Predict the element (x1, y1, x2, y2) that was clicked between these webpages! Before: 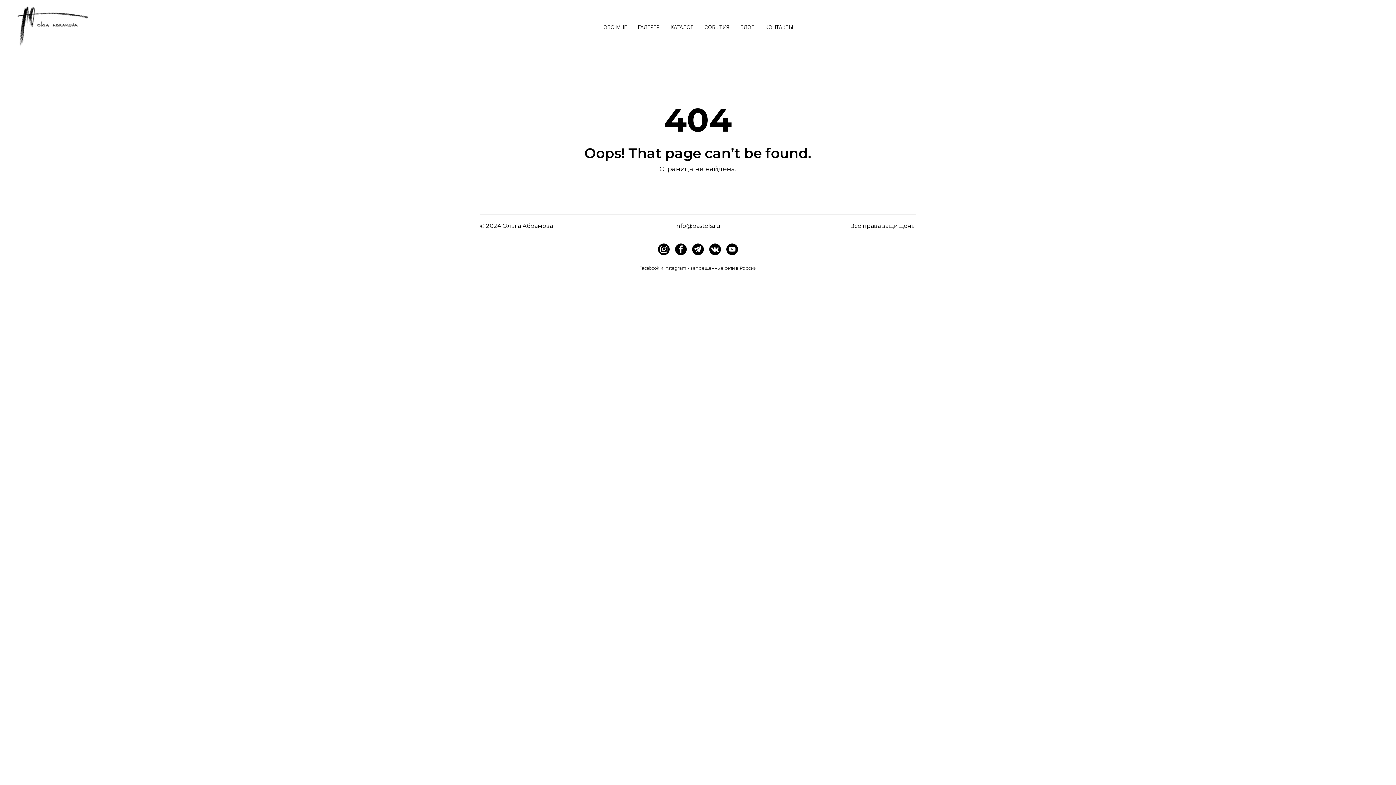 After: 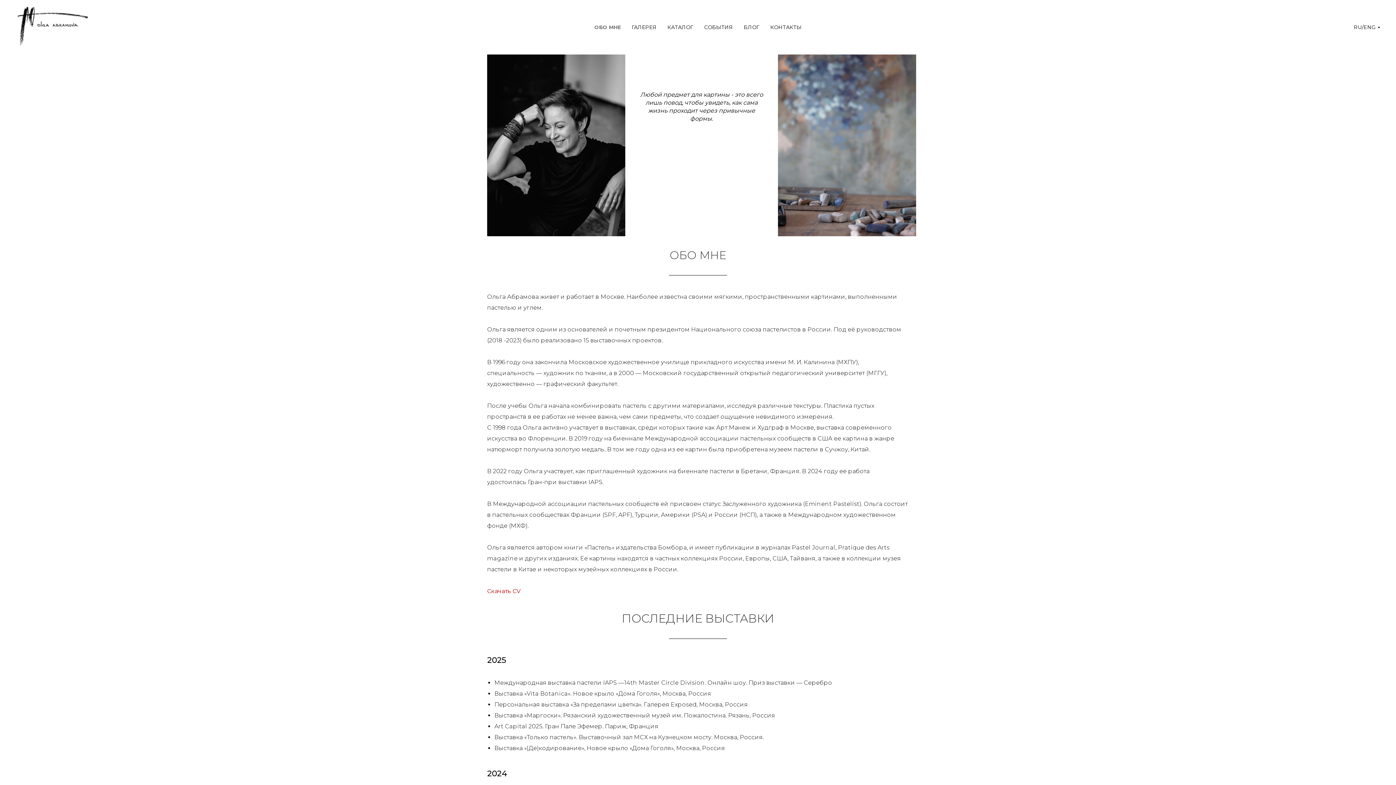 Action: bbox: (603, 24, 627, 30) label: ОБО МНЕ